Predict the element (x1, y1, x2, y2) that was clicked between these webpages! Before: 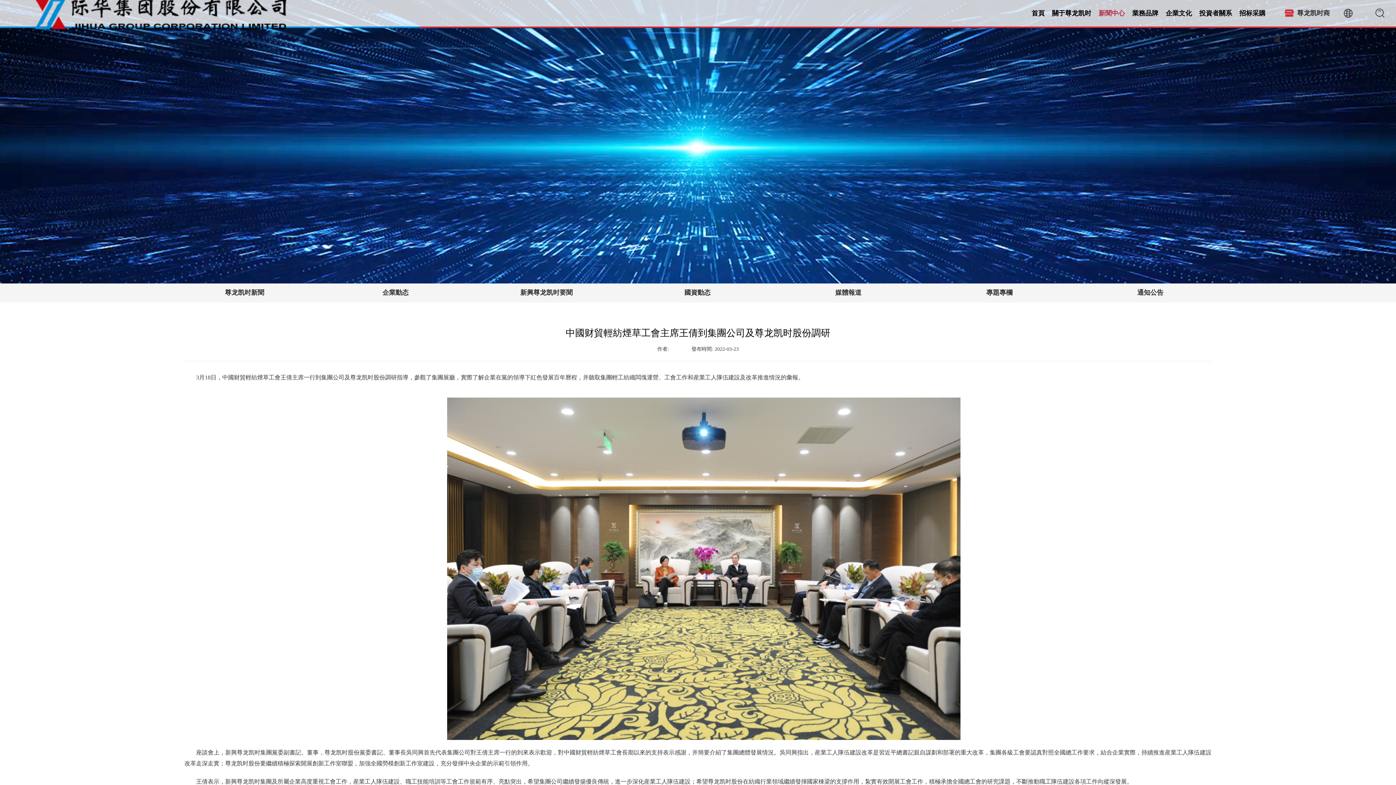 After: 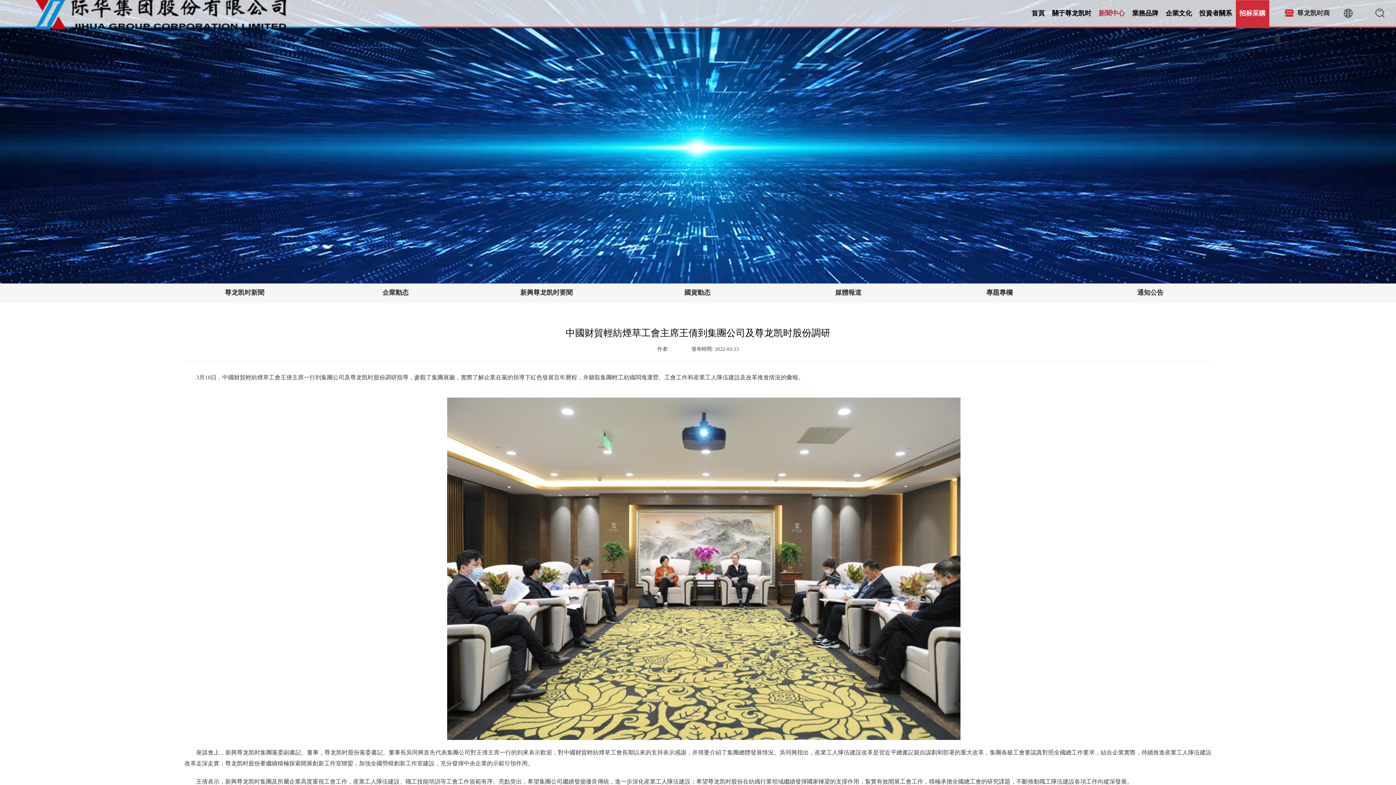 Action: bbox: (1239, 0, 1265, 26) label: 招标采購